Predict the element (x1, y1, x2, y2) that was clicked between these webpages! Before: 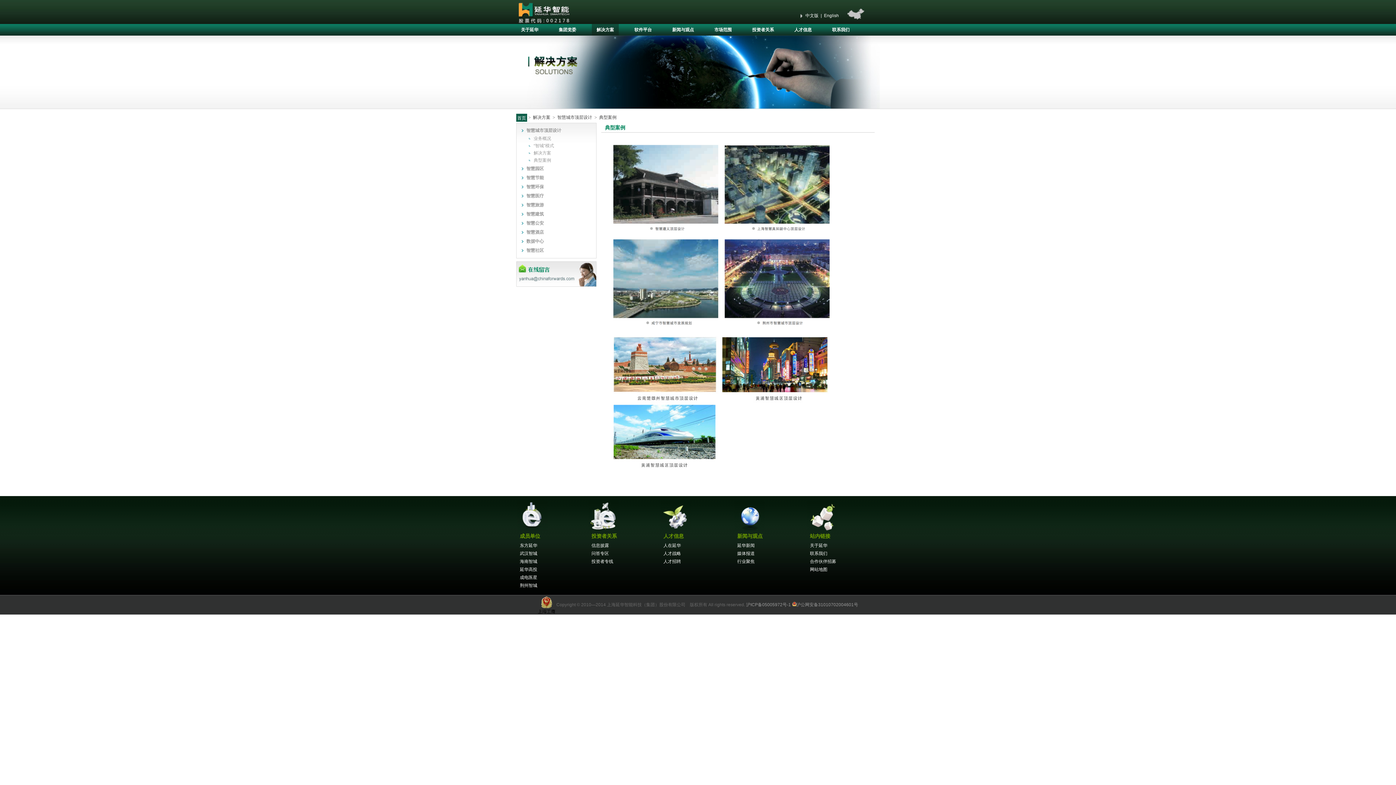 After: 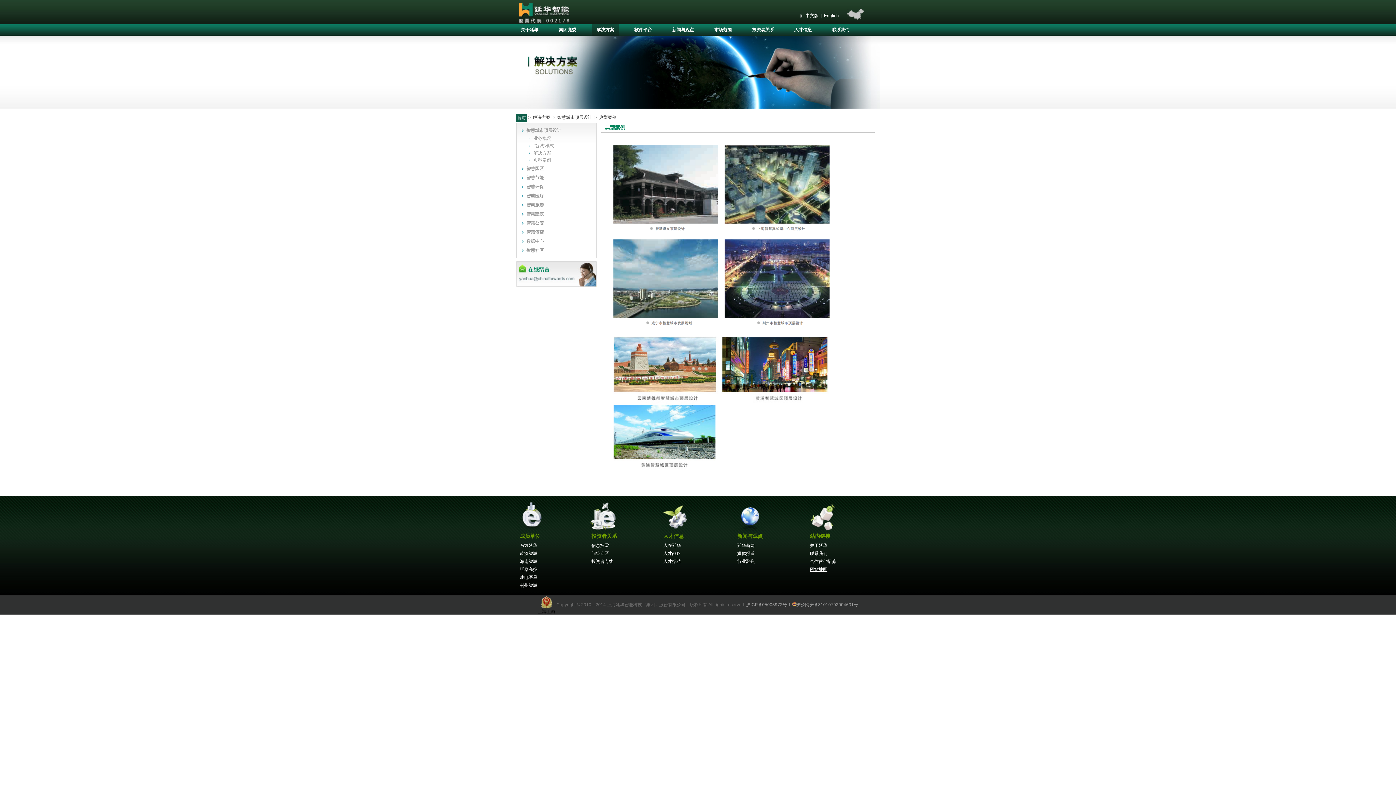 Action: bbox: (810, 567, 827, 572) label: 网站地图